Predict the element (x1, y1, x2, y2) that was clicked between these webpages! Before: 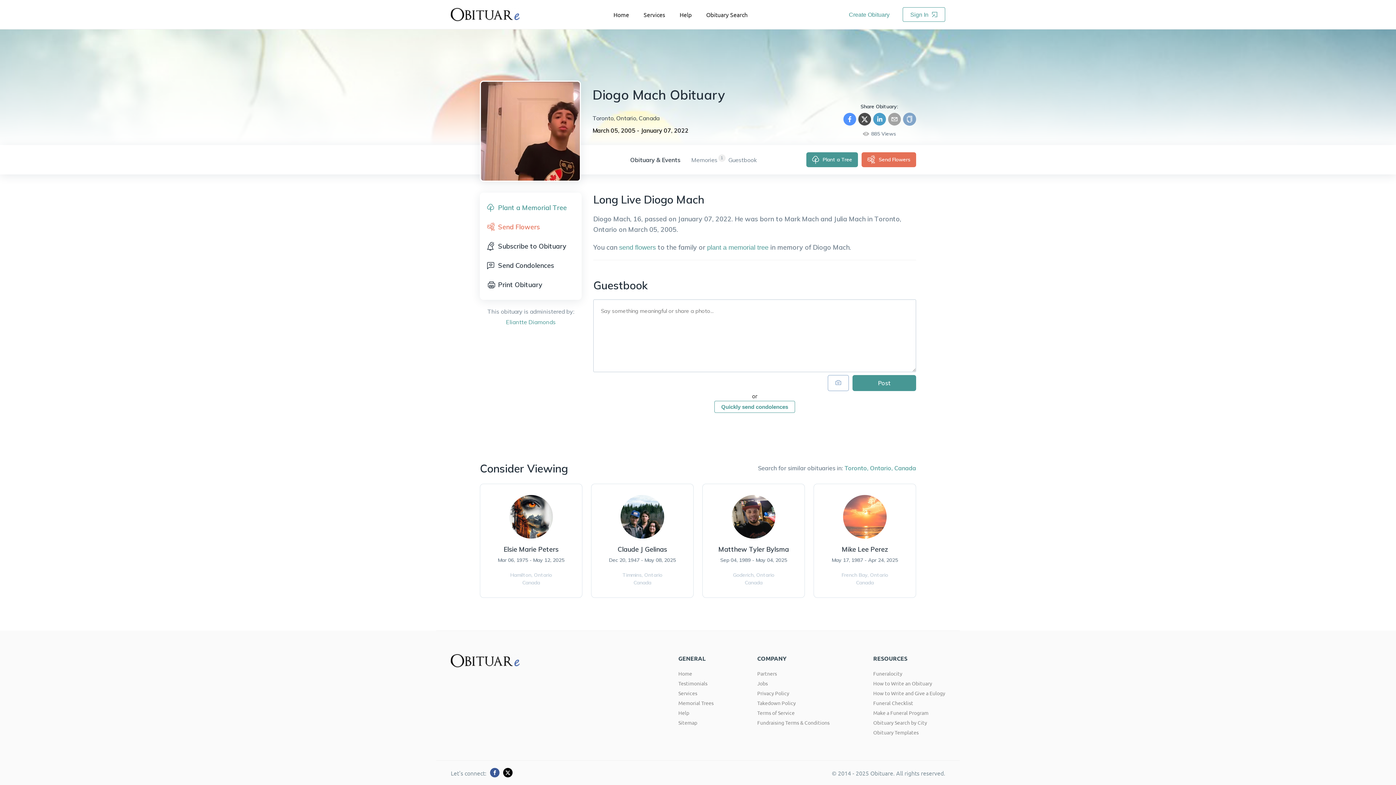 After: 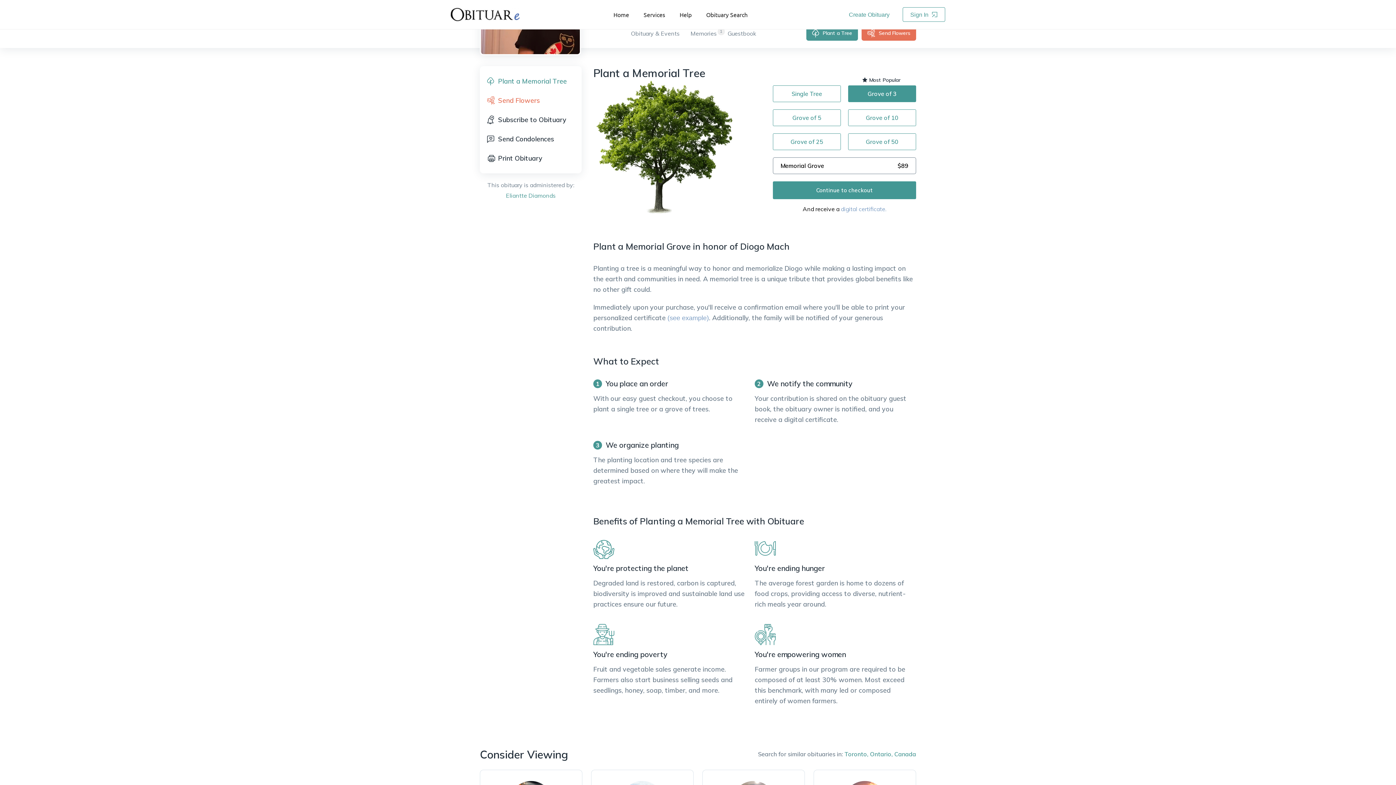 Action: label: Plant a Memorial Tree bbox: (480, 198, 574, 217)